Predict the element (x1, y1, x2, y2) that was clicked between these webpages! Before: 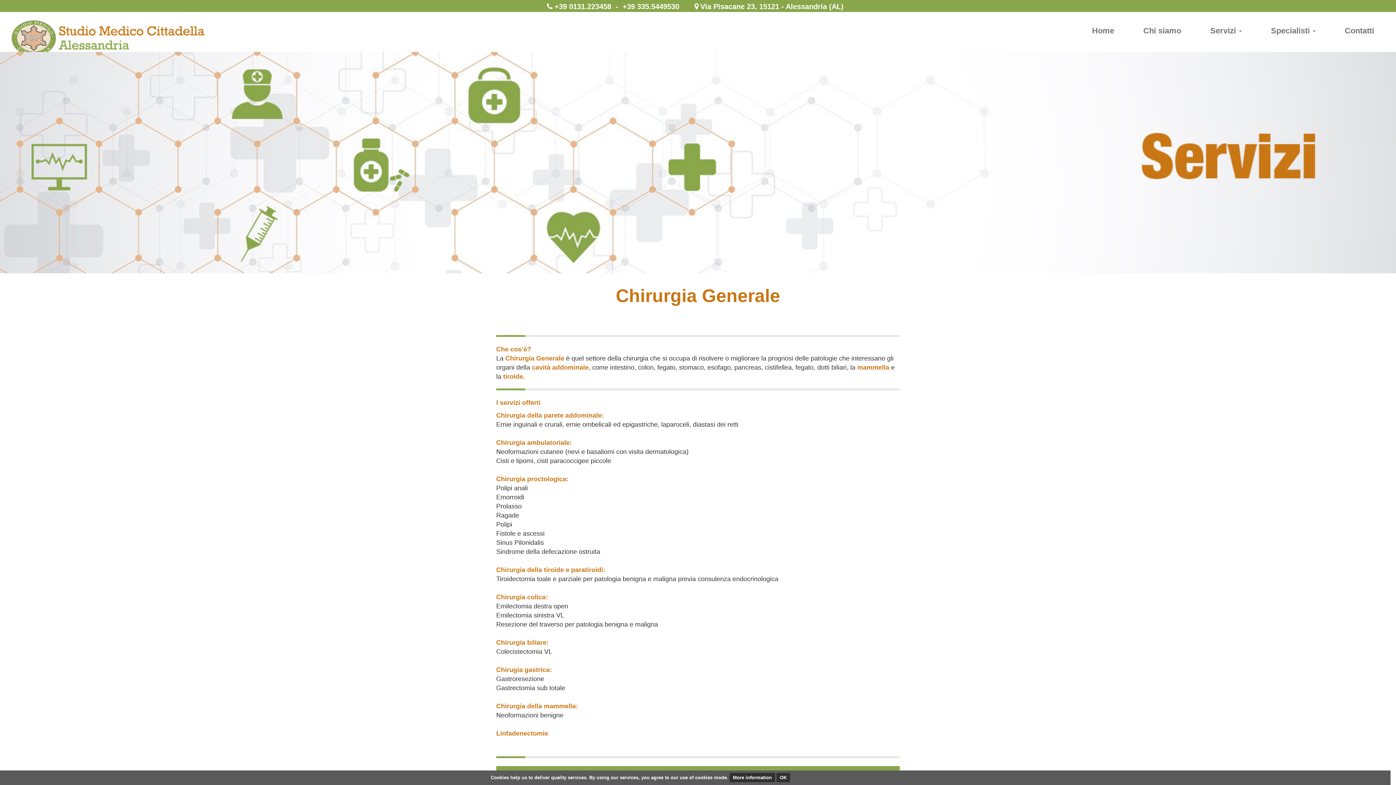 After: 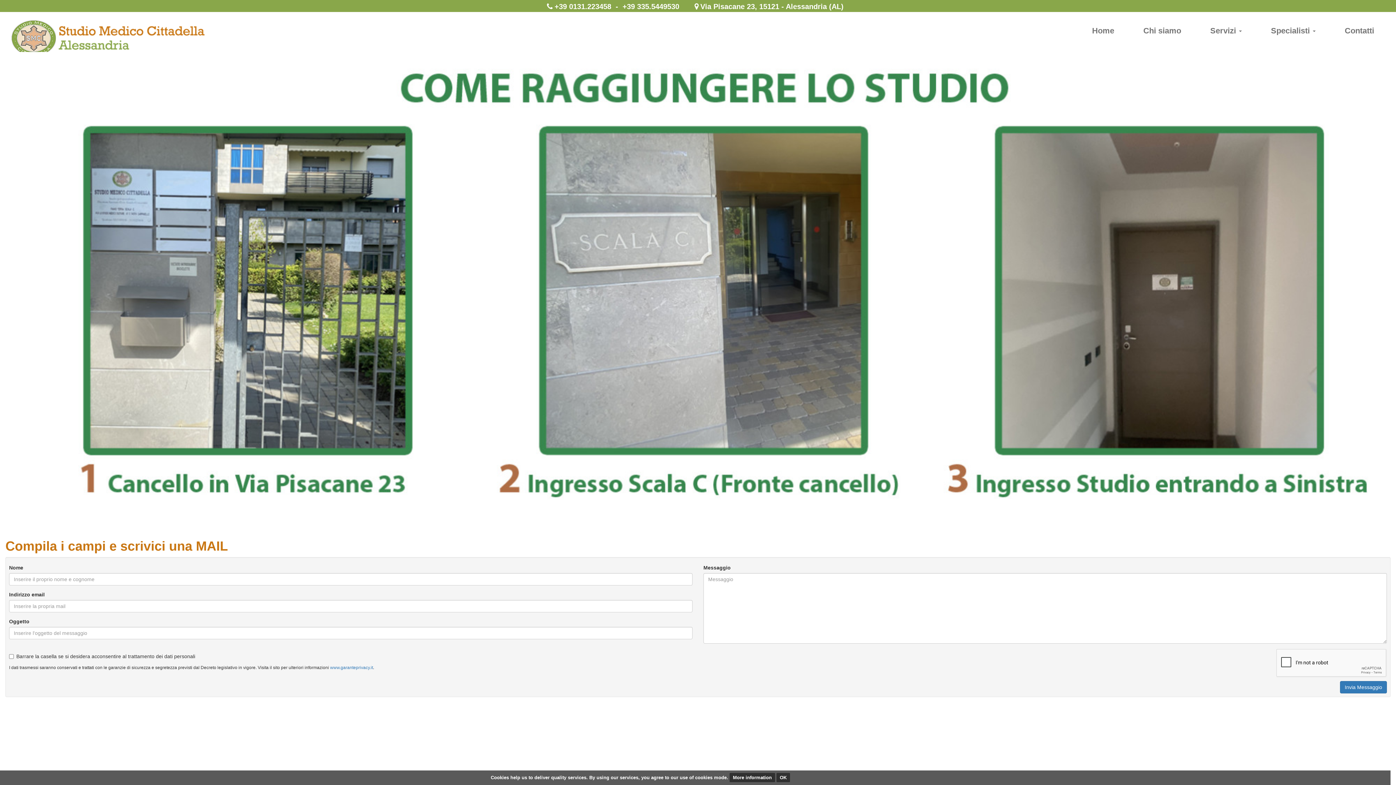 Action: label: Contatti bbox: (1339, 21, 1380, 41)